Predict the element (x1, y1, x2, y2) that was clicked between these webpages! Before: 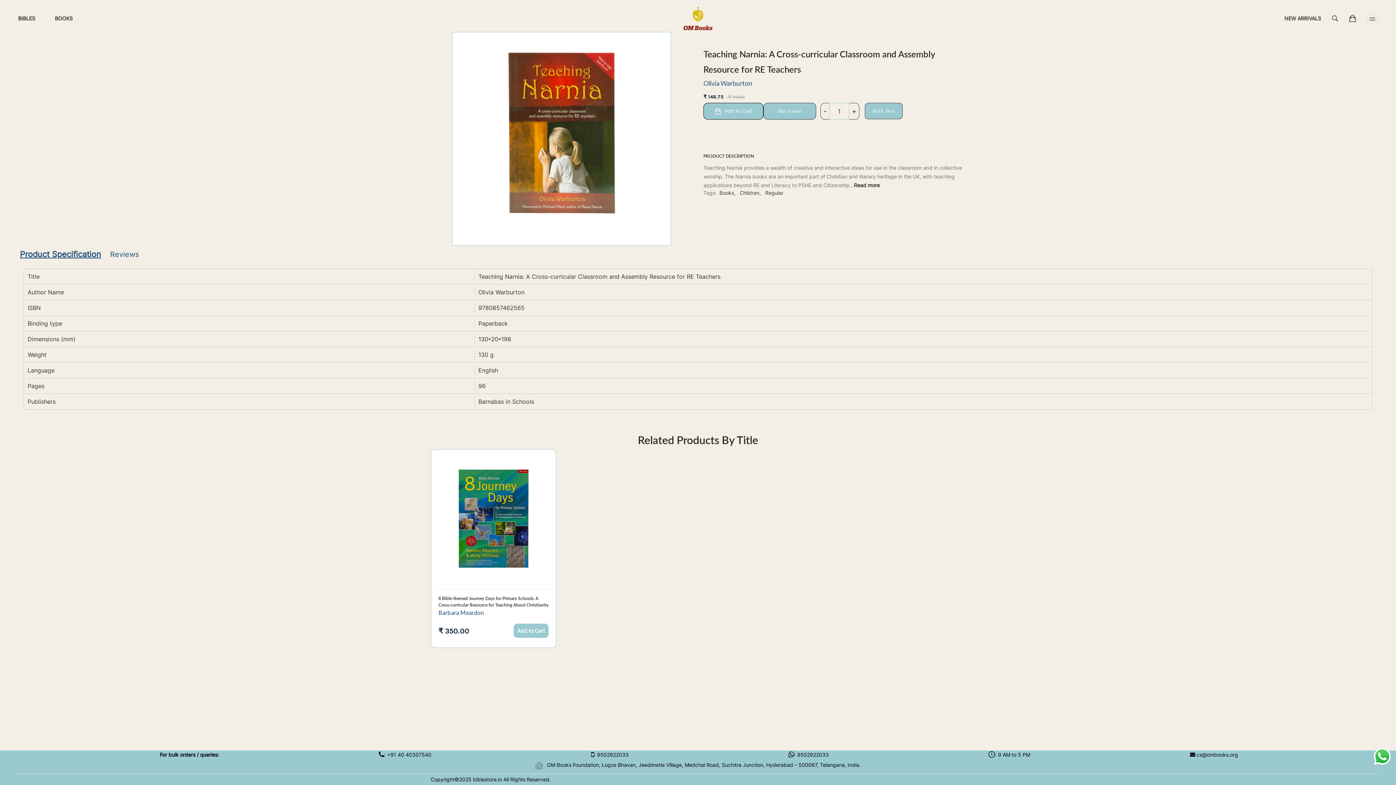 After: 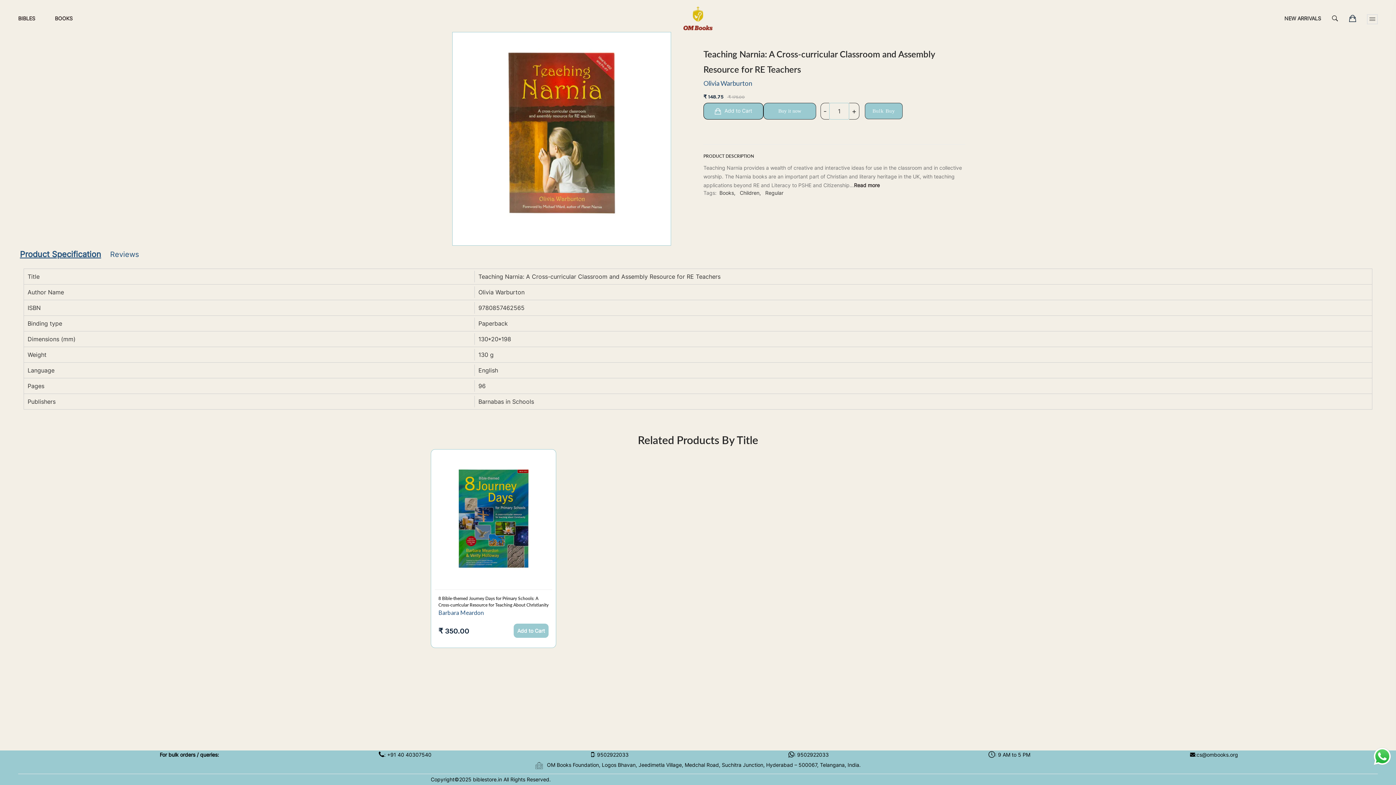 Action: bbox: (1349, 13, 1356, 23)